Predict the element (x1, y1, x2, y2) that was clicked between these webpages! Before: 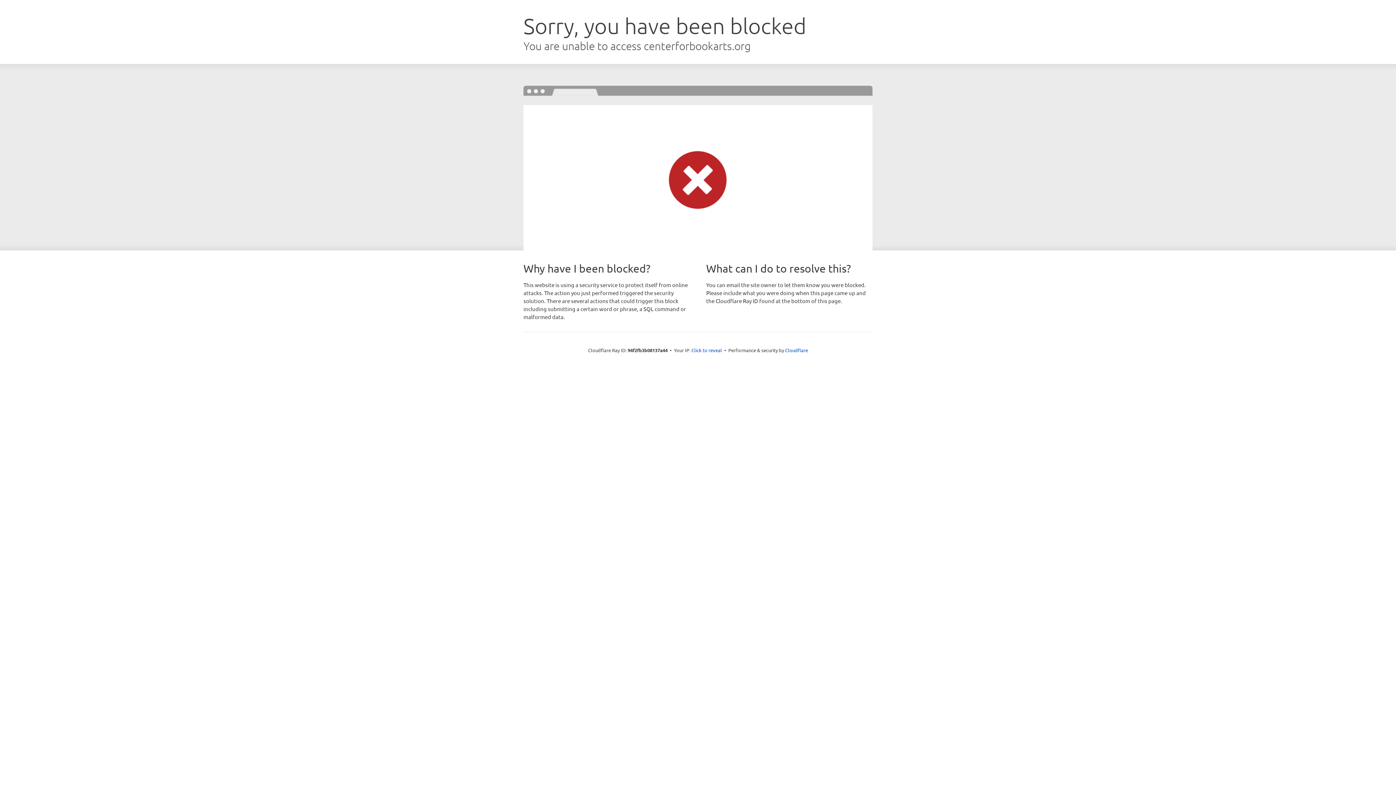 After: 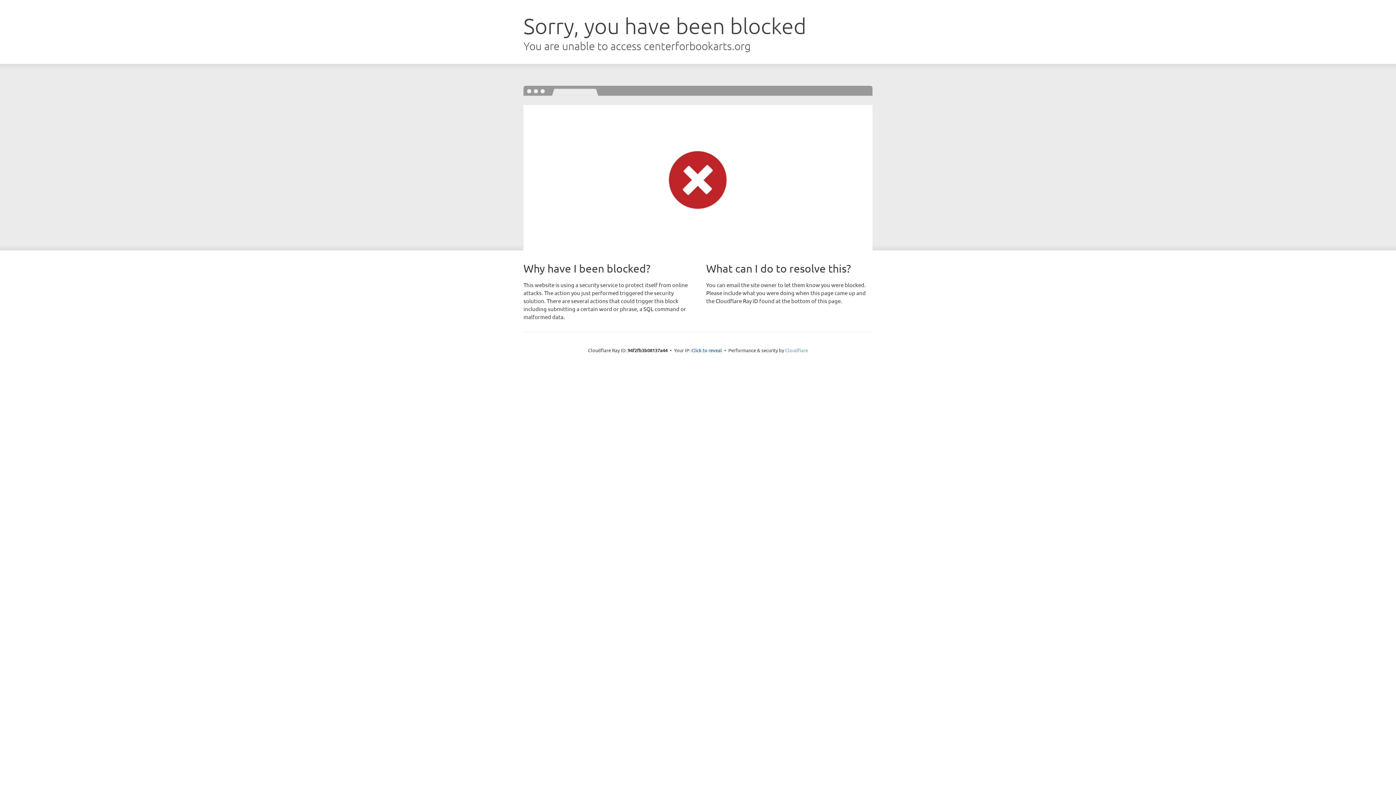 Action: bbox: (785, 347, 808, 353) label: Cloudflare